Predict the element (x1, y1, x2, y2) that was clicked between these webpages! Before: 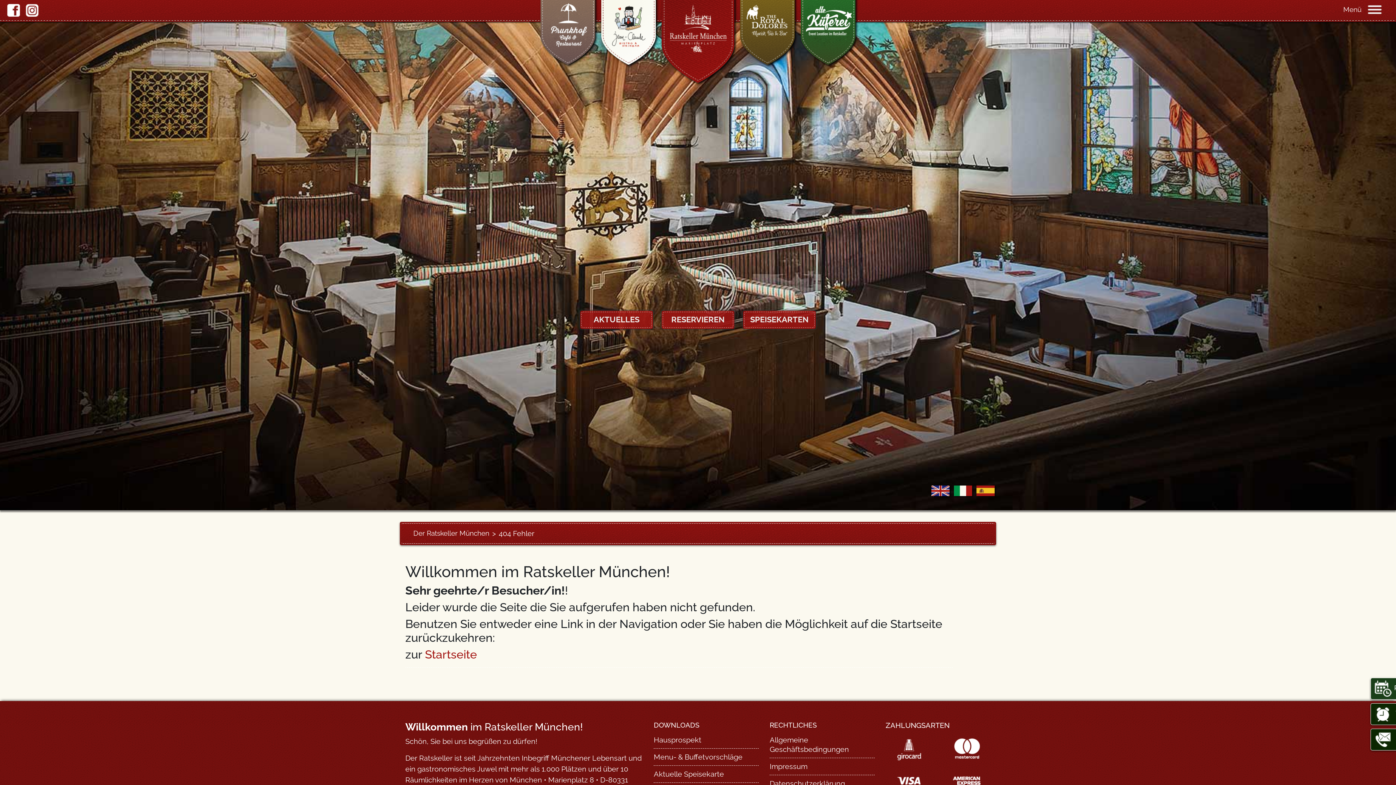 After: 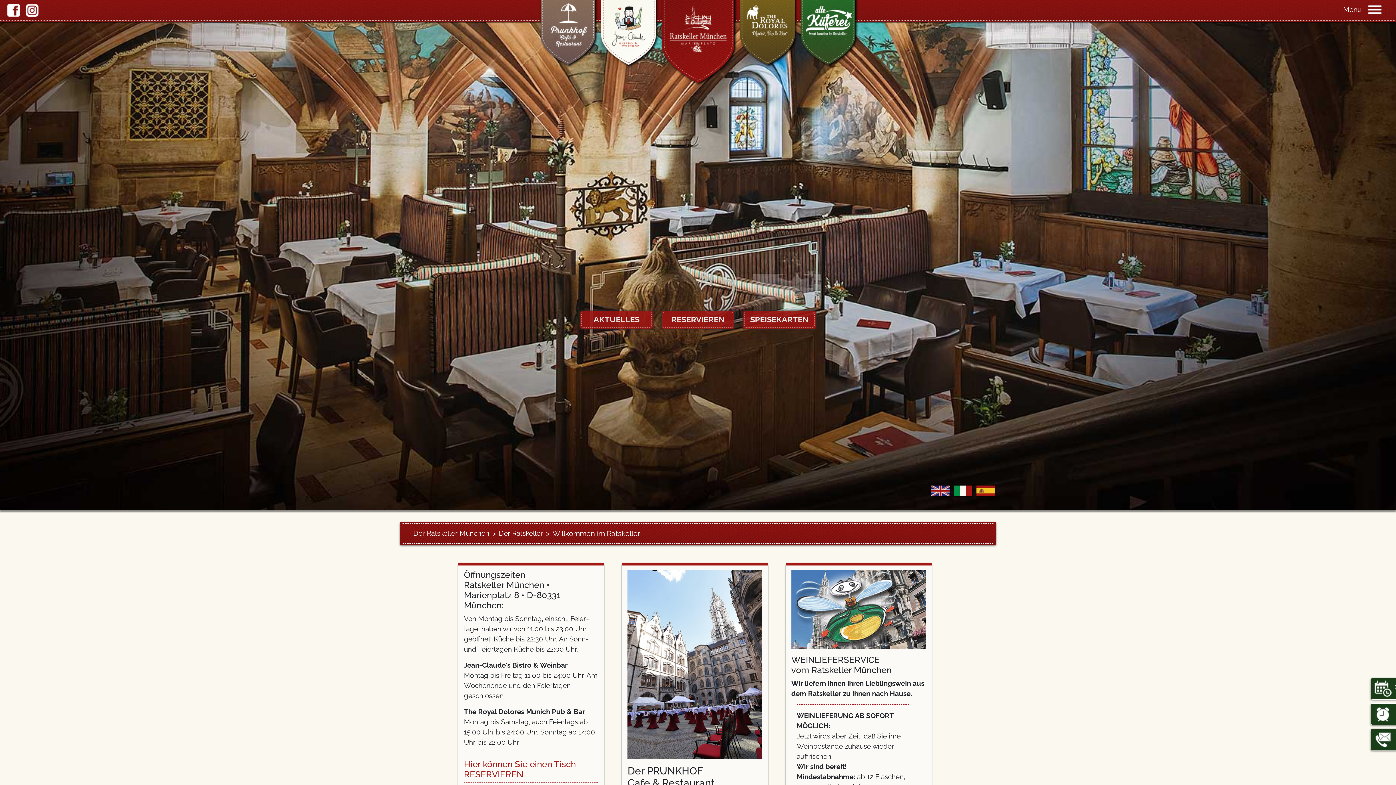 Action: label: Der Ratskeller München bbox: (413, 528, 489, 539)